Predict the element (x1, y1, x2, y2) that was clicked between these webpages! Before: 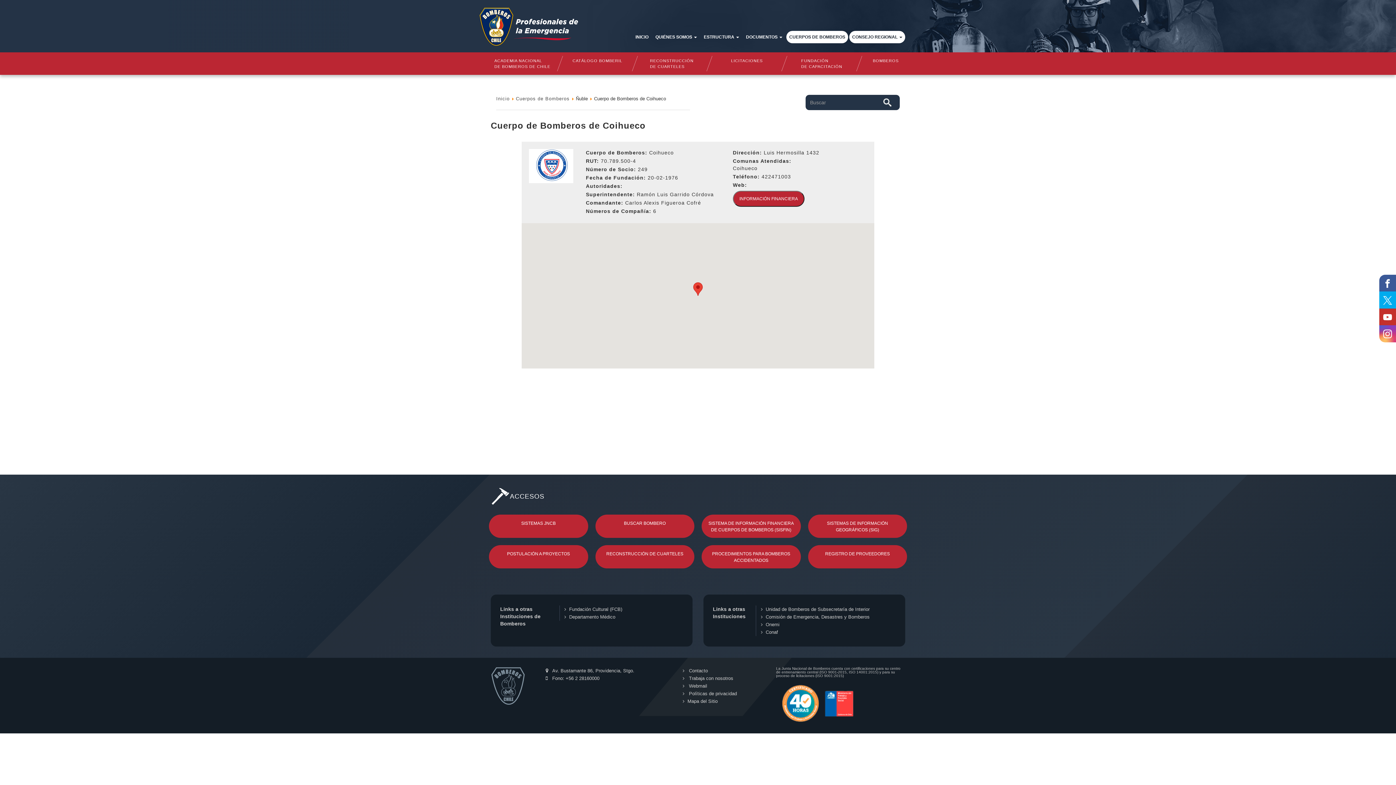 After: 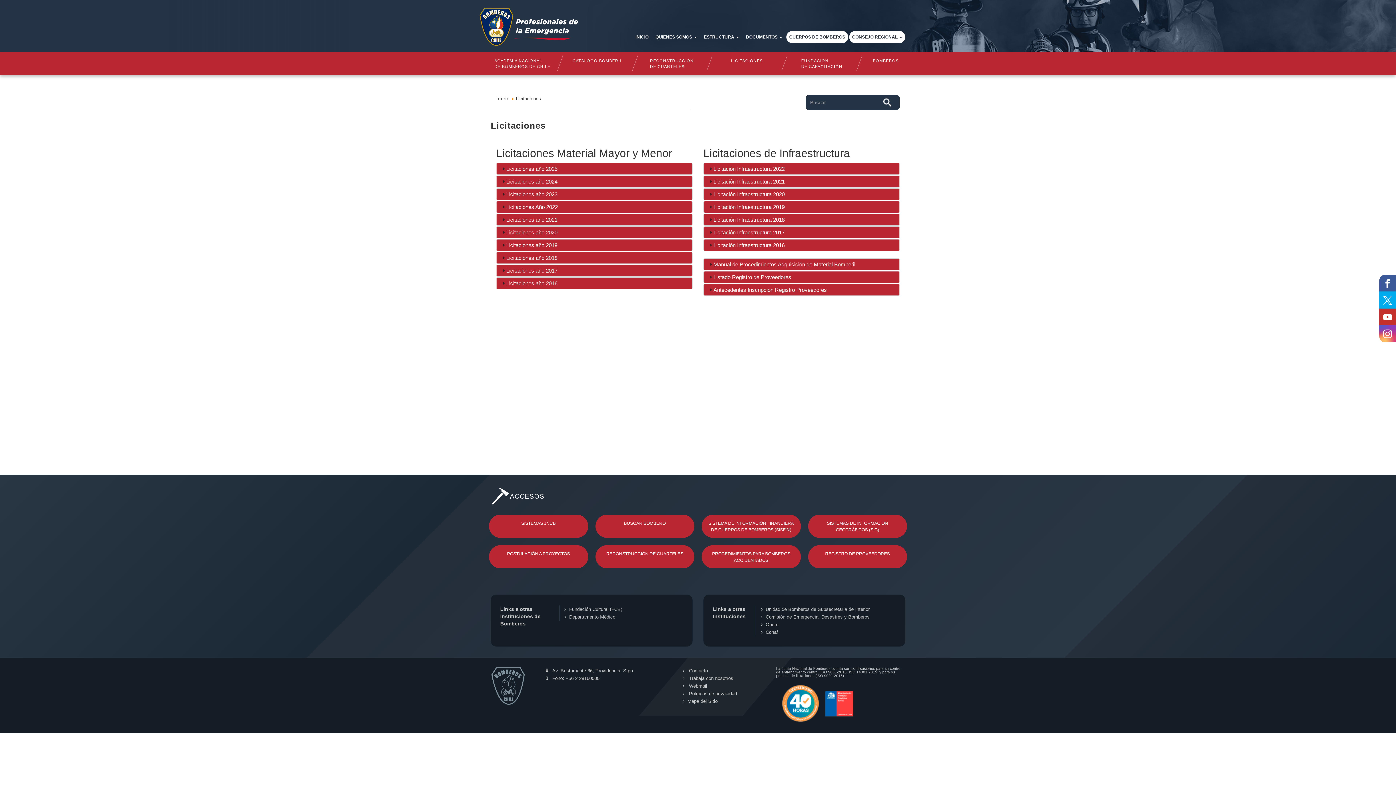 Action: bbox: (731, 57, 762, 69) label: LICITACIONES